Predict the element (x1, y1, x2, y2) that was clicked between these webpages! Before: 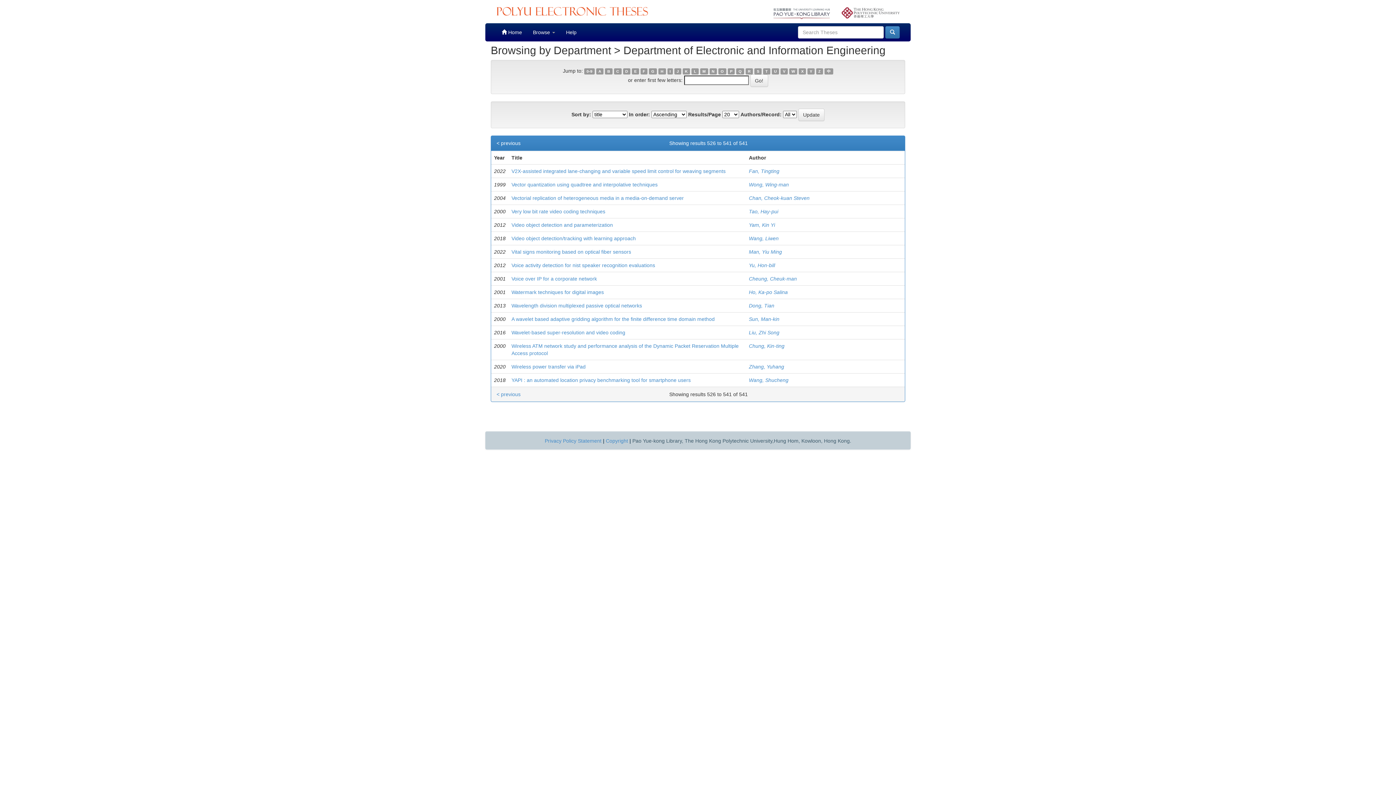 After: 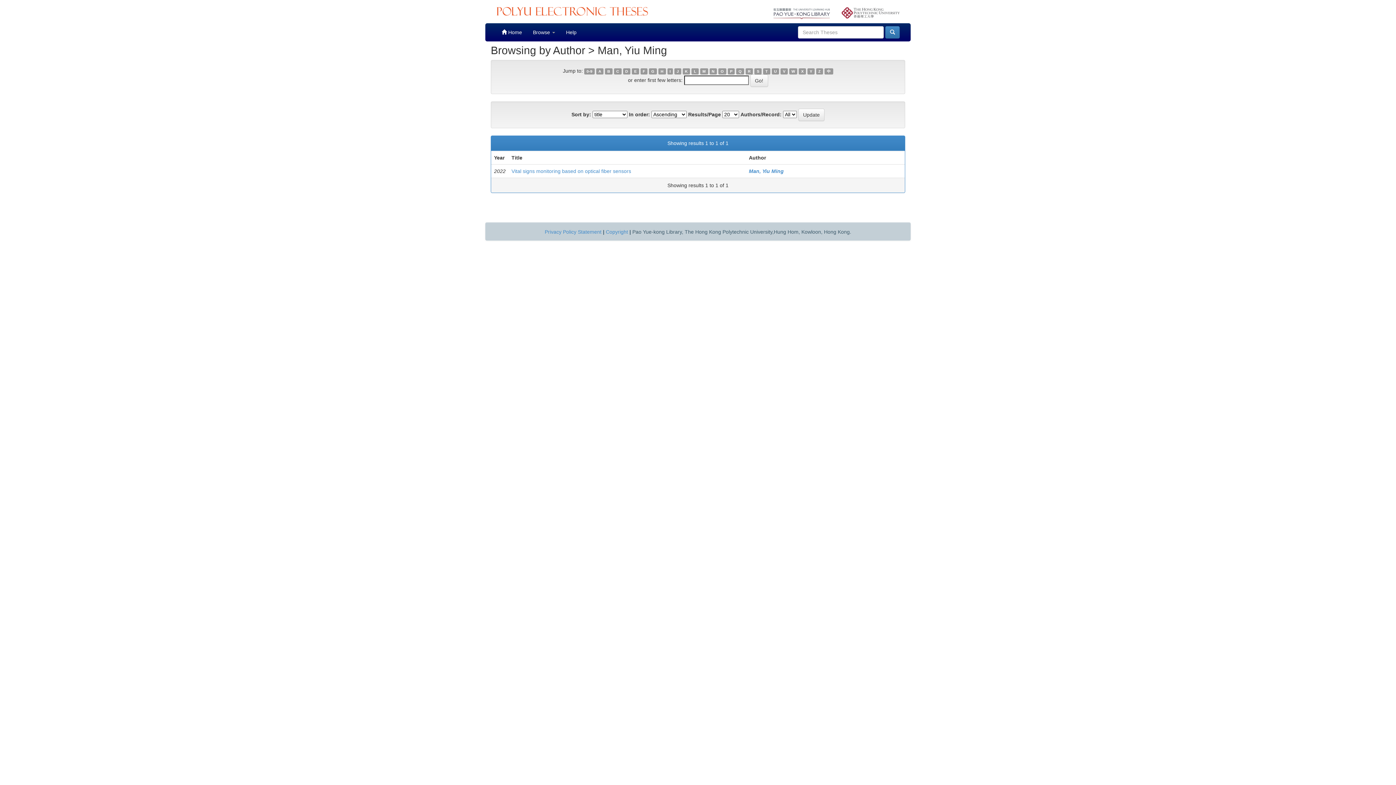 Action: label: Man, Yiu Ming bbox: (749, 249, 782, 254)